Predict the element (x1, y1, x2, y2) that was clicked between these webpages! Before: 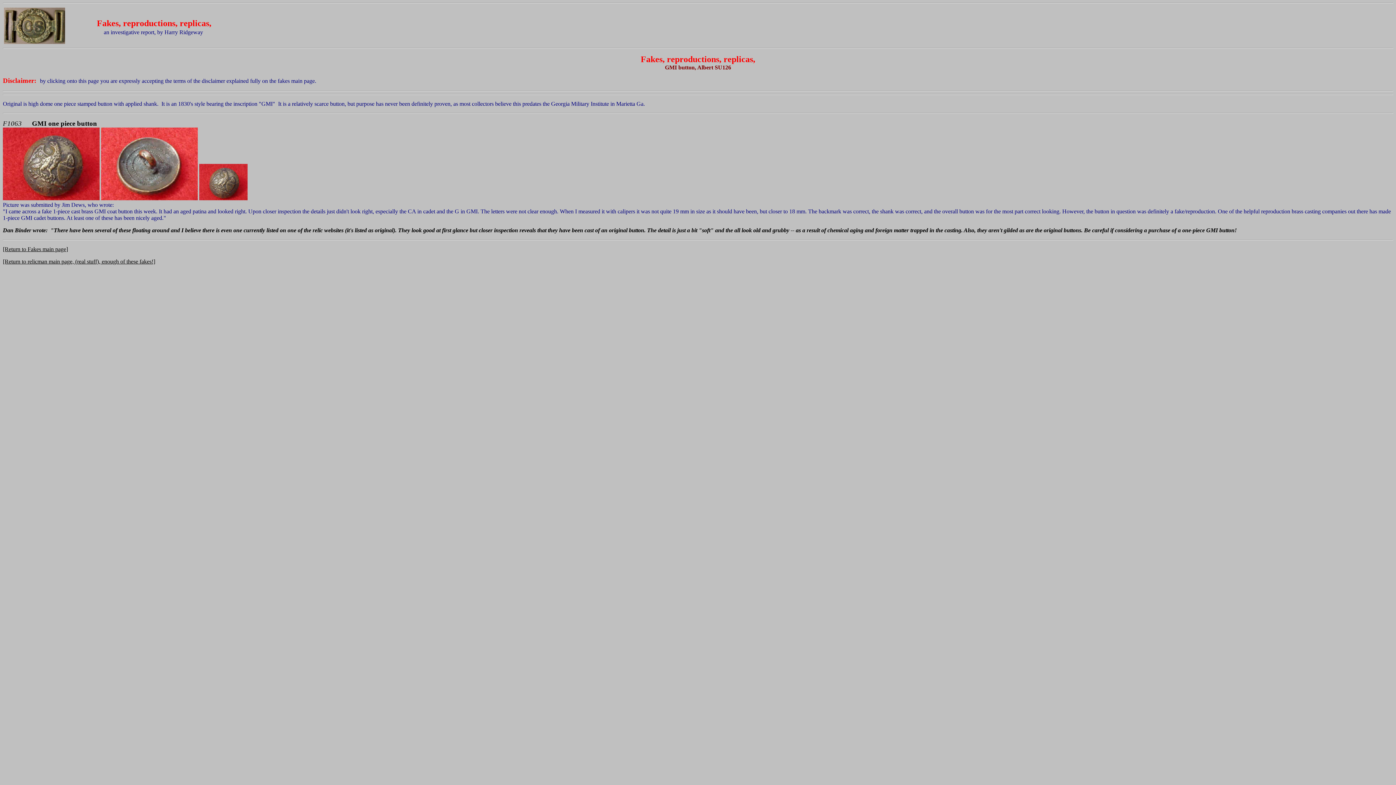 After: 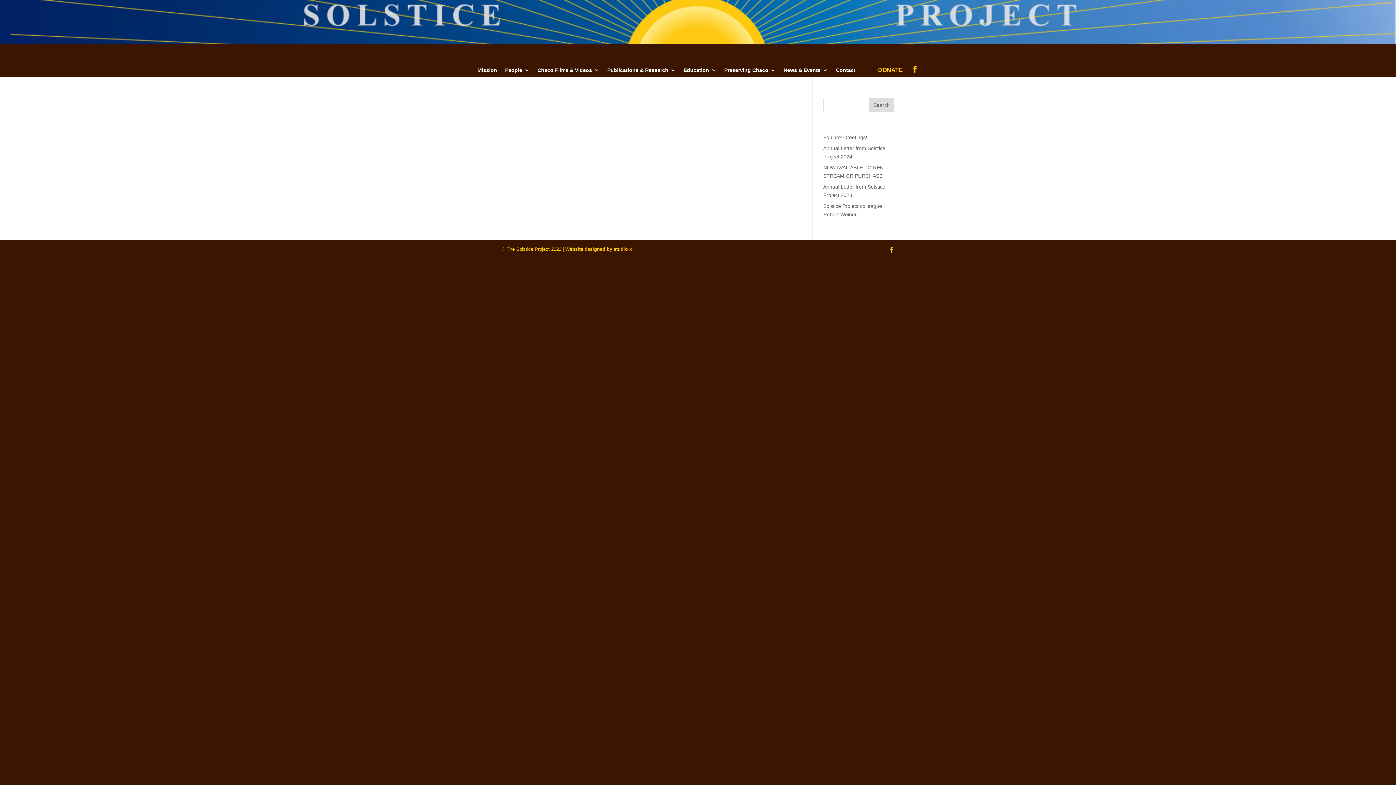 Action: bbox: (390, 277, 419, 283) label: retro jordans